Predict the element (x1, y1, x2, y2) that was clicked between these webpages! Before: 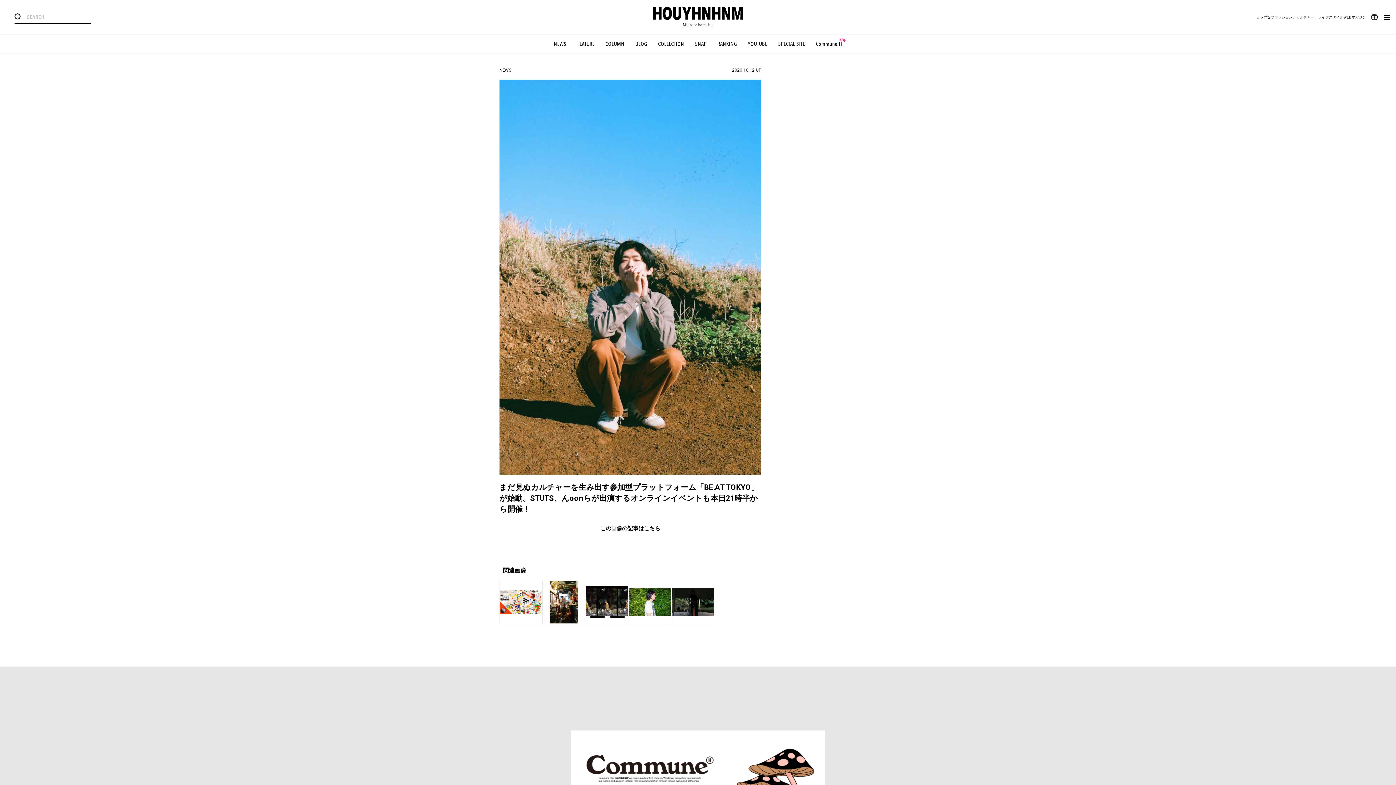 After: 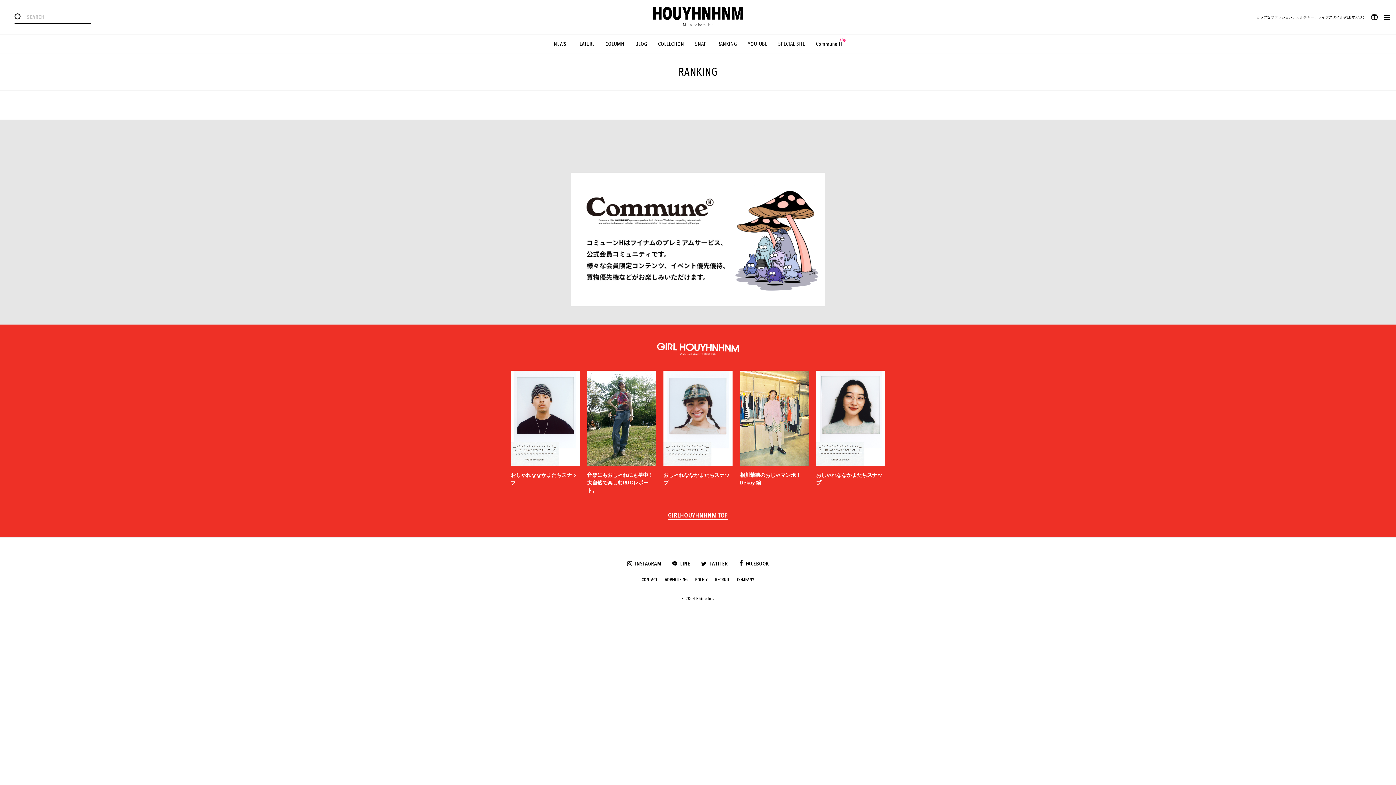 Action: label: RANKING bbox: (717, 40, 737, 47)